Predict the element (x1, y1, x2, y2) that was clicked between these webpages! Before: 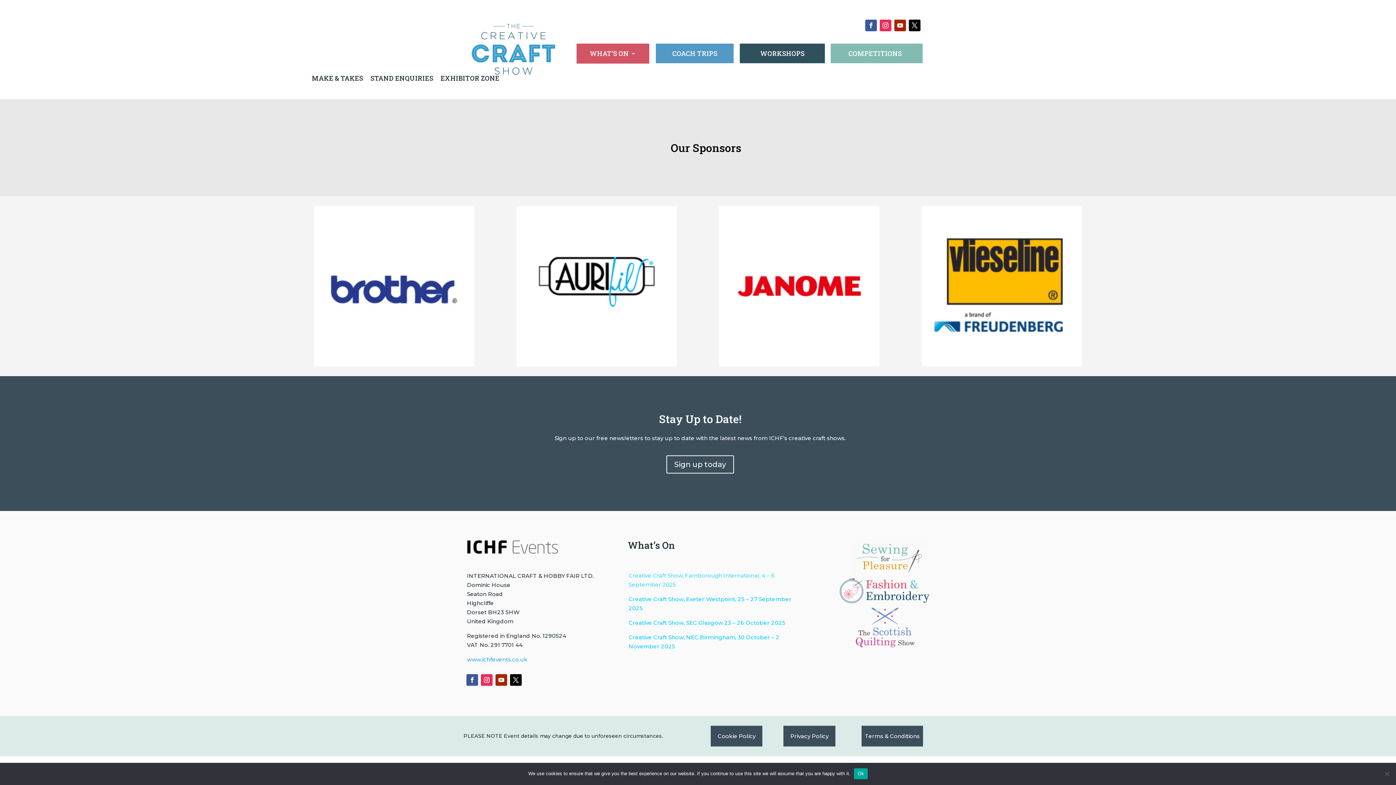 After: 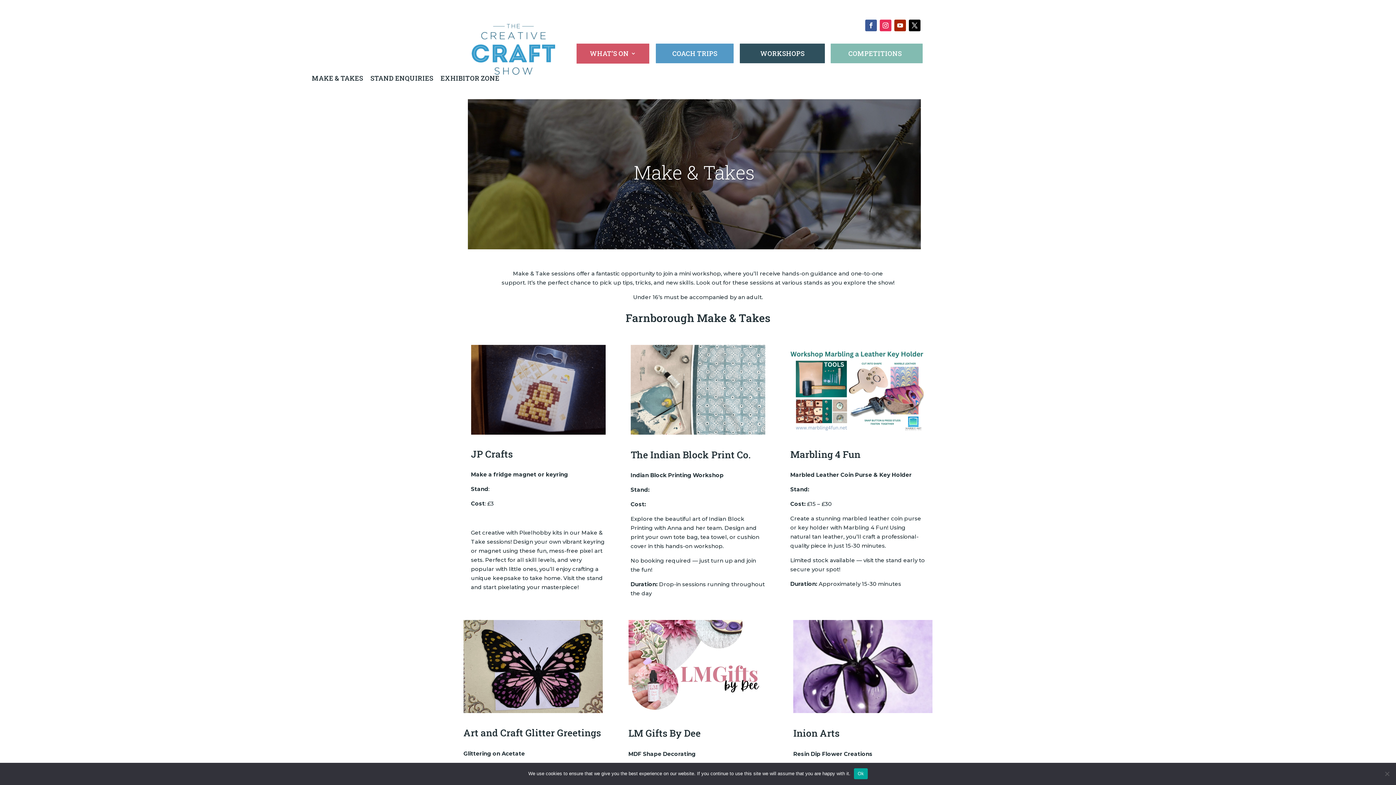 Action: bbox: (312, 73, 363, 82) label: MAKE & TAKES